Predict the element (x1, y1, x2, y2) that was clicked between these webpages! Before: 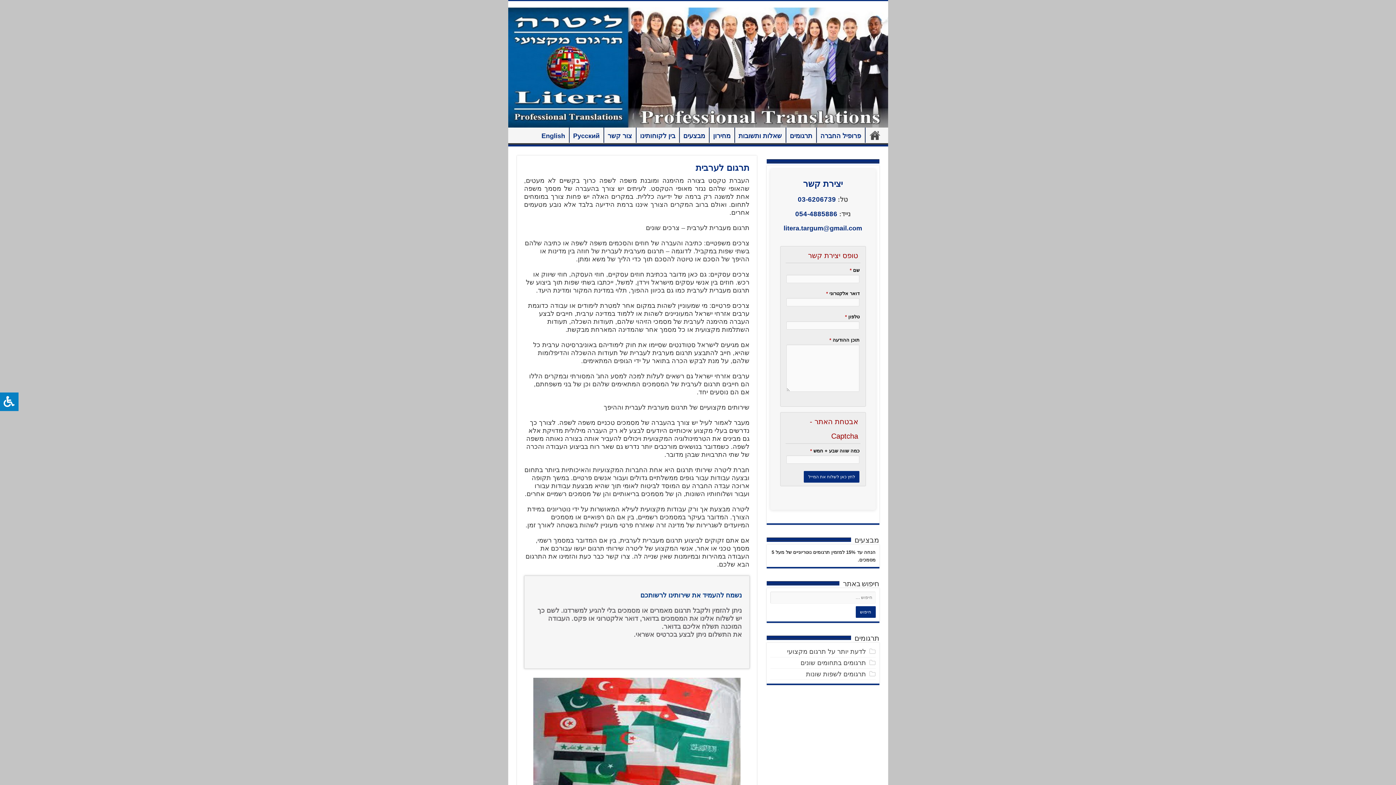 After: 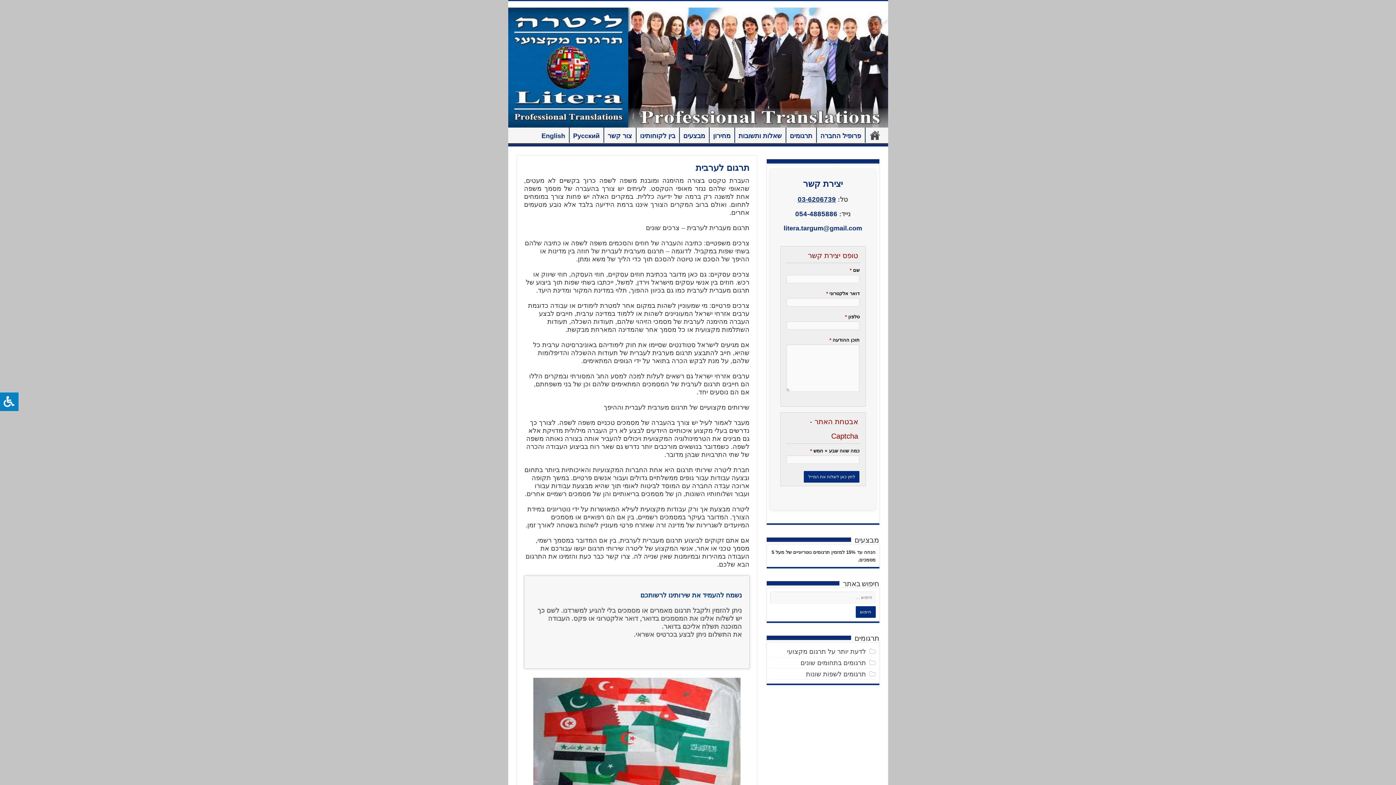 Action: label: 03-6206739 bbox: (798, 195, 836, 203)